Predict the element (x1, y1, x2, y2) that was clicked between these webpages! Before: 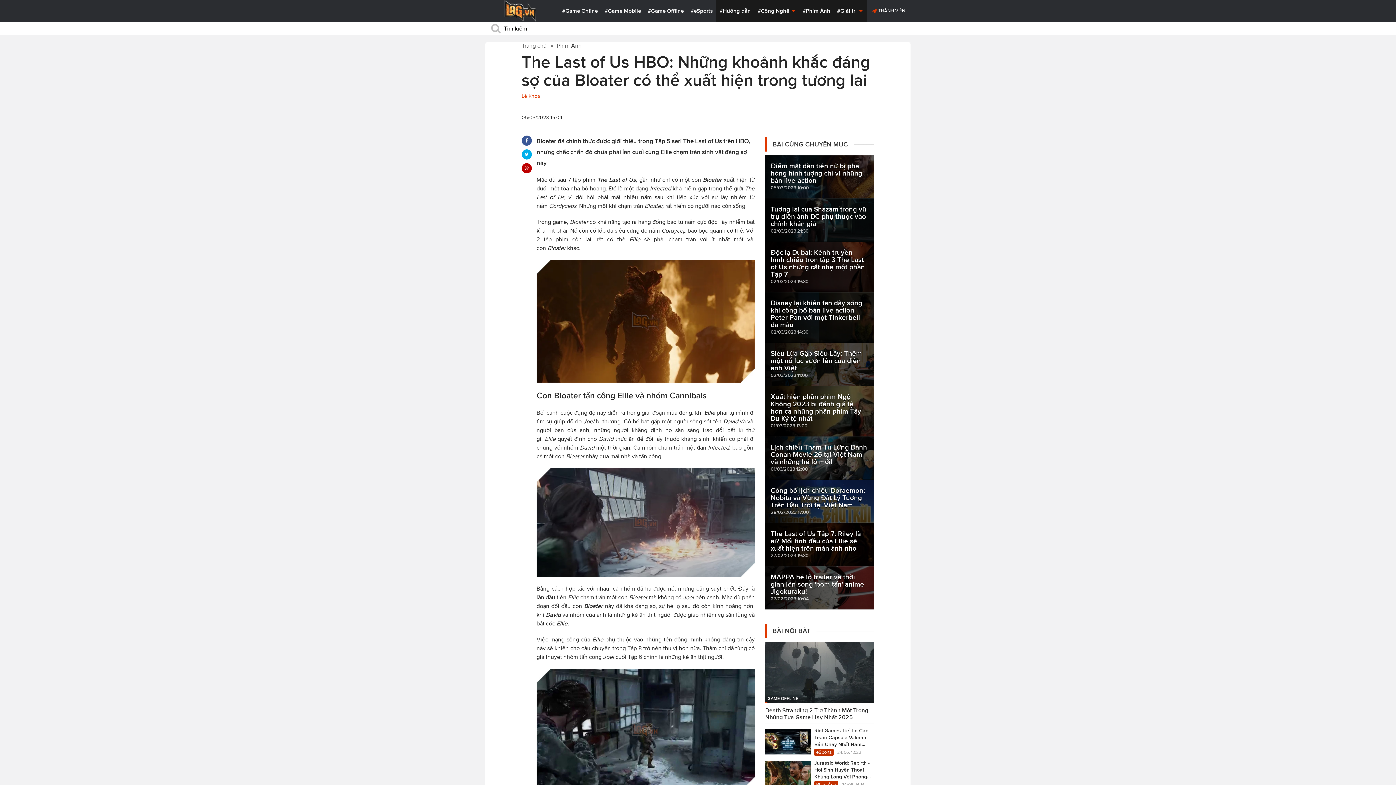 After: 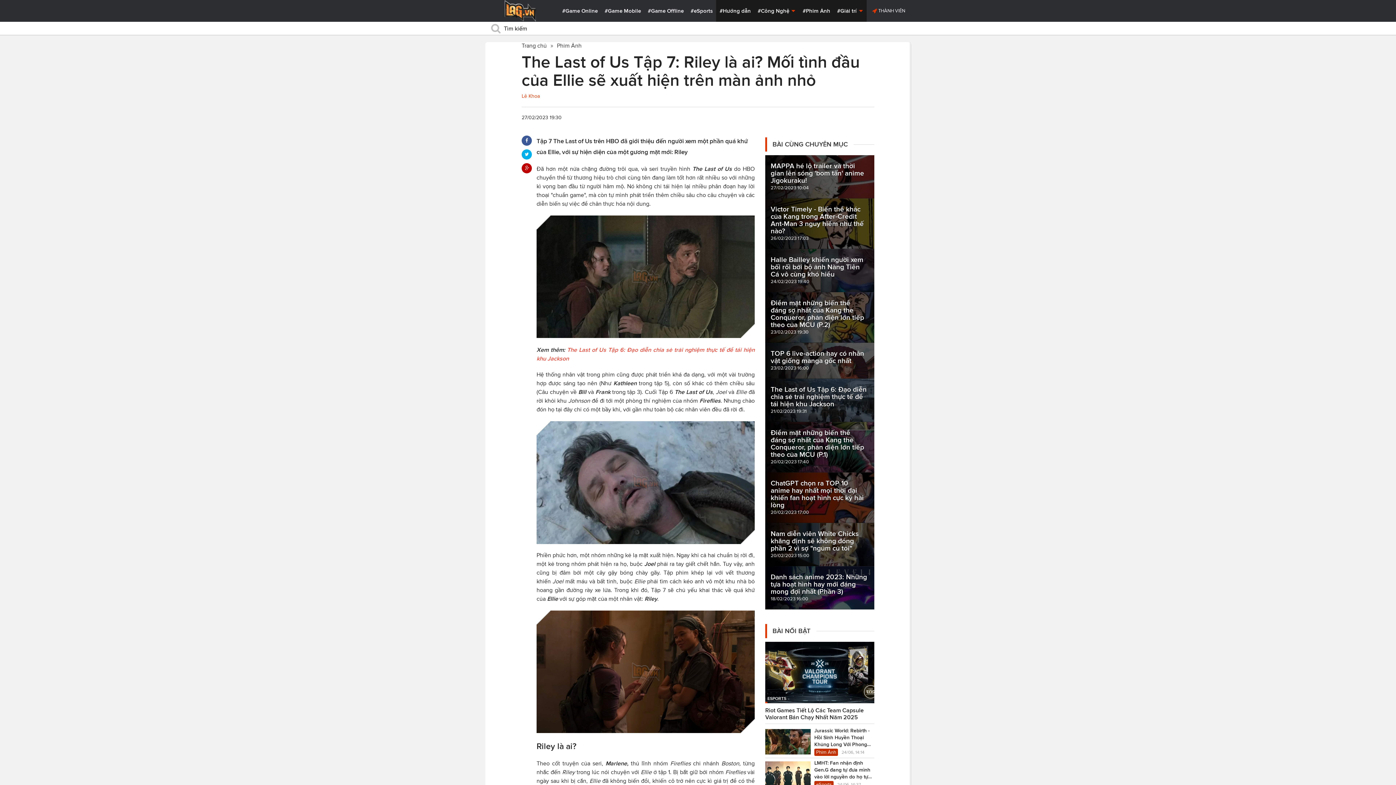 Action: label: The Last of Us Tập 7: Riley là ai? Mối tình đầu của Ellie sẽ xuất hiện trên màn ảnh nhỏ

27/02/2023 19:30 bbox: (765, 523, 874, 566)